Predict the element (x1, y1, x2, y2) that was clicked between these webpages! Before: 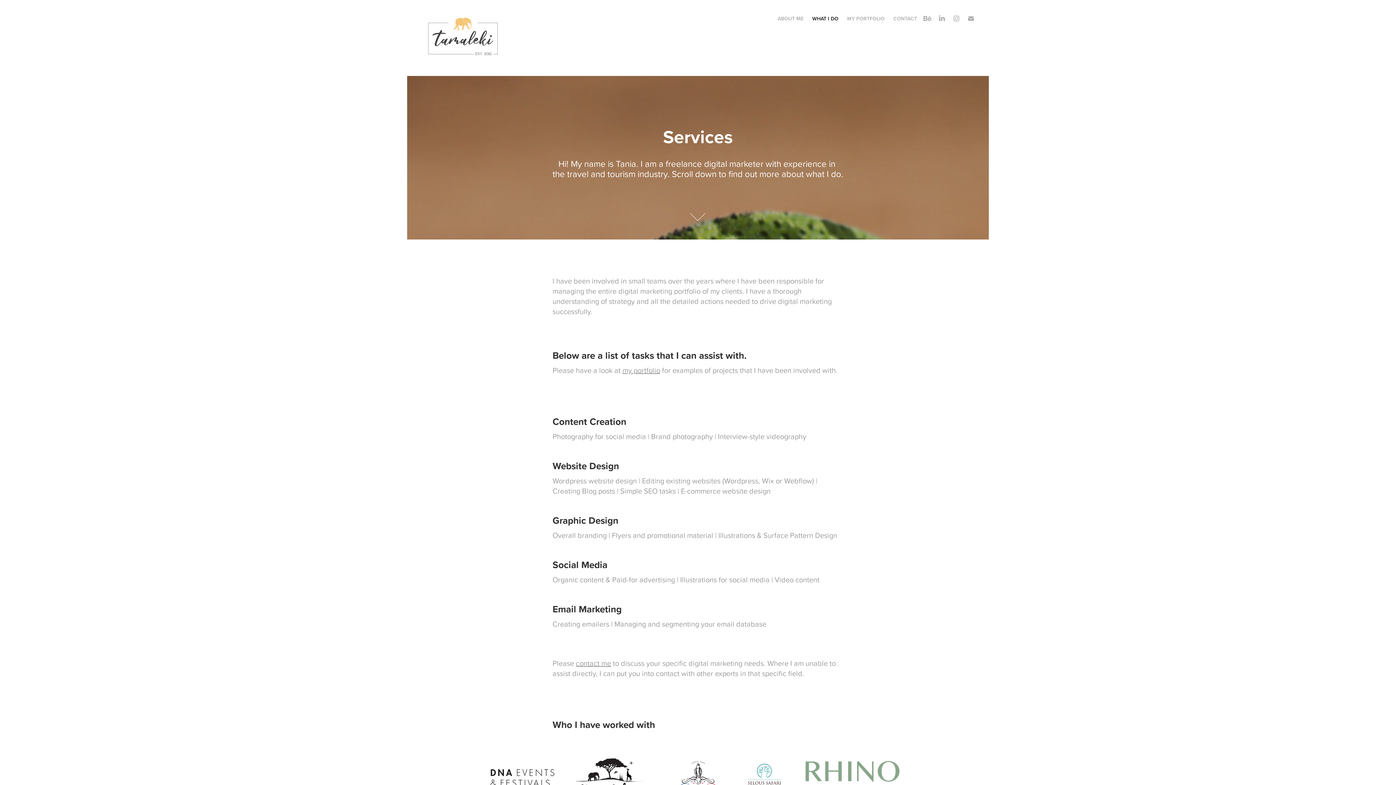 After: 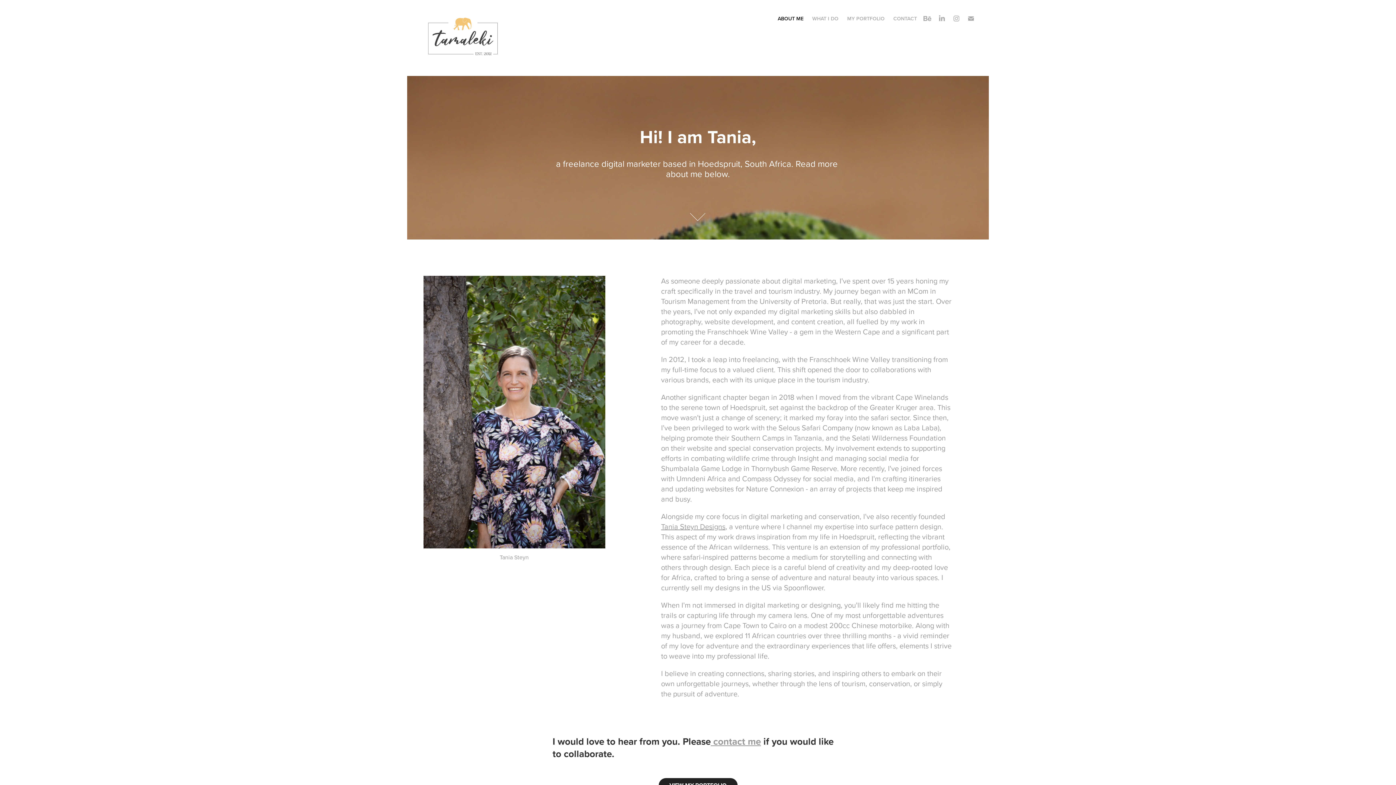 Action: label: ABOUT ME bbox: (777, 14, 803, 22)